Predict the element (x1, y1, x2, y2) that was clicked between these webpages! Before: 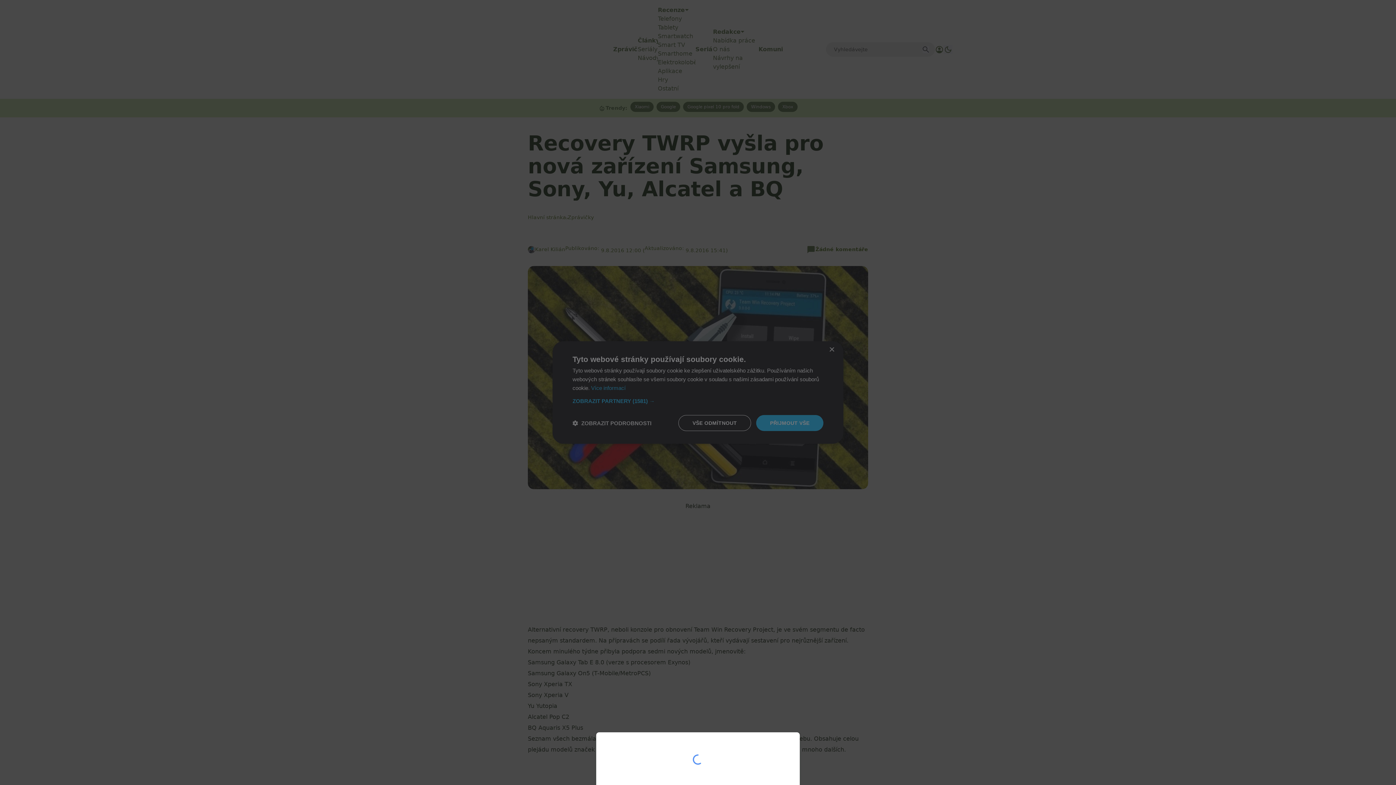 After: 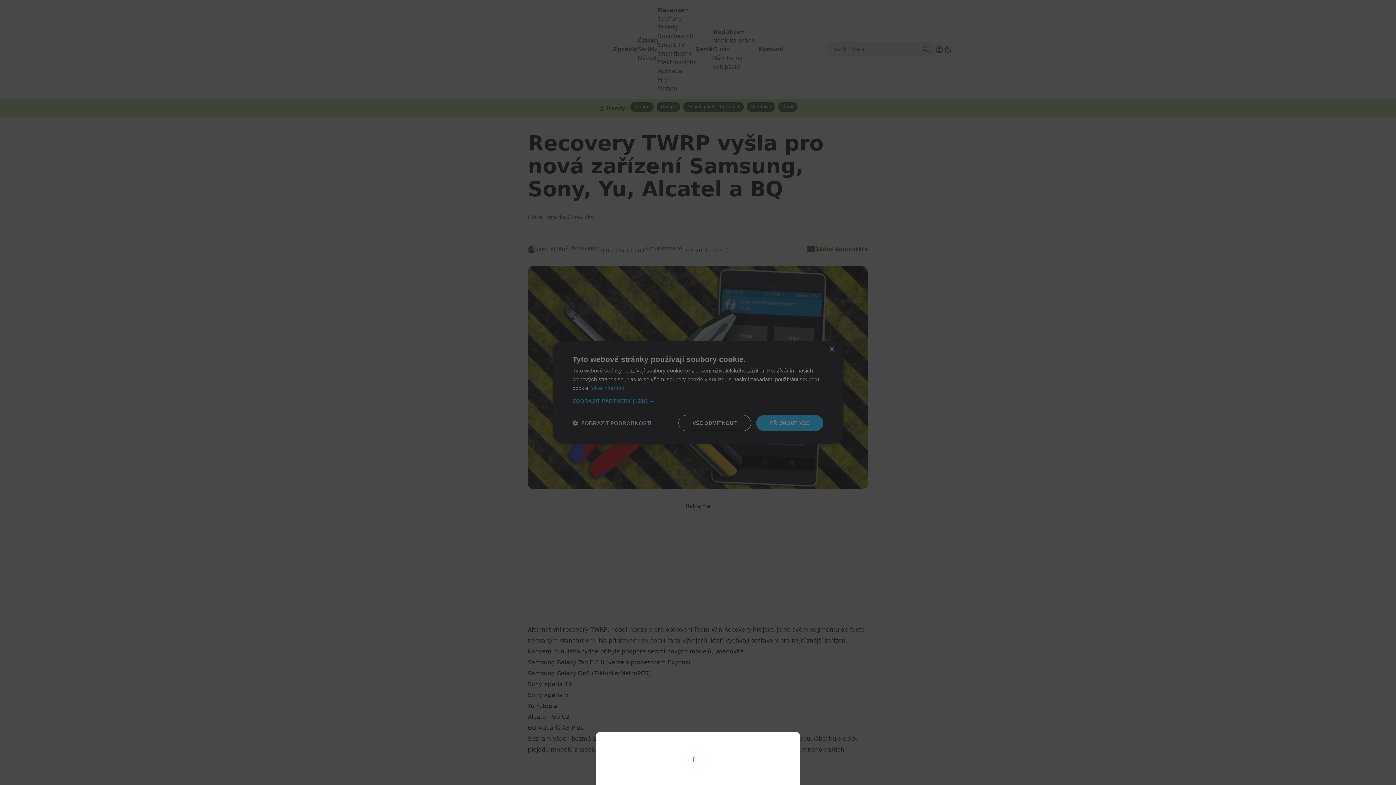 Action: bbox: (0, 0, 1396, 785)